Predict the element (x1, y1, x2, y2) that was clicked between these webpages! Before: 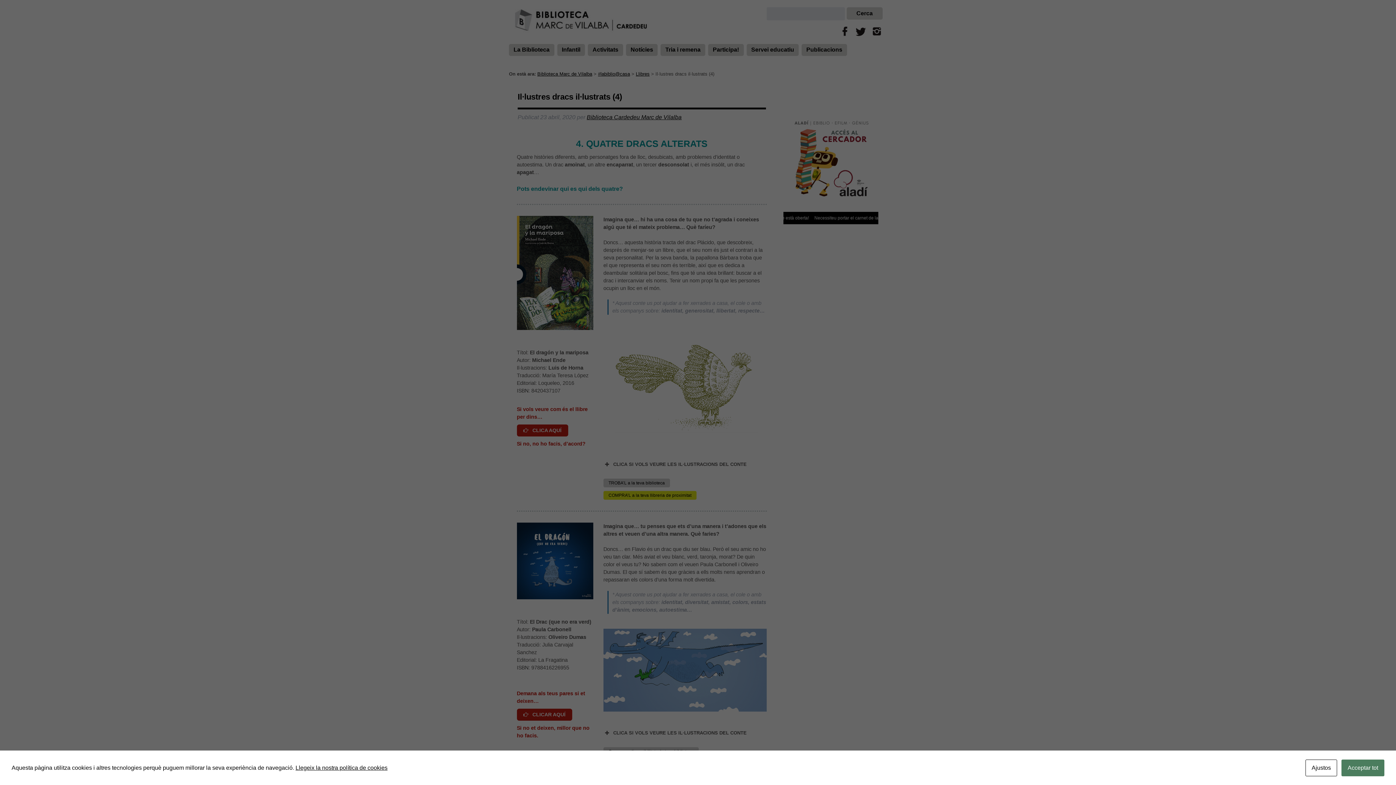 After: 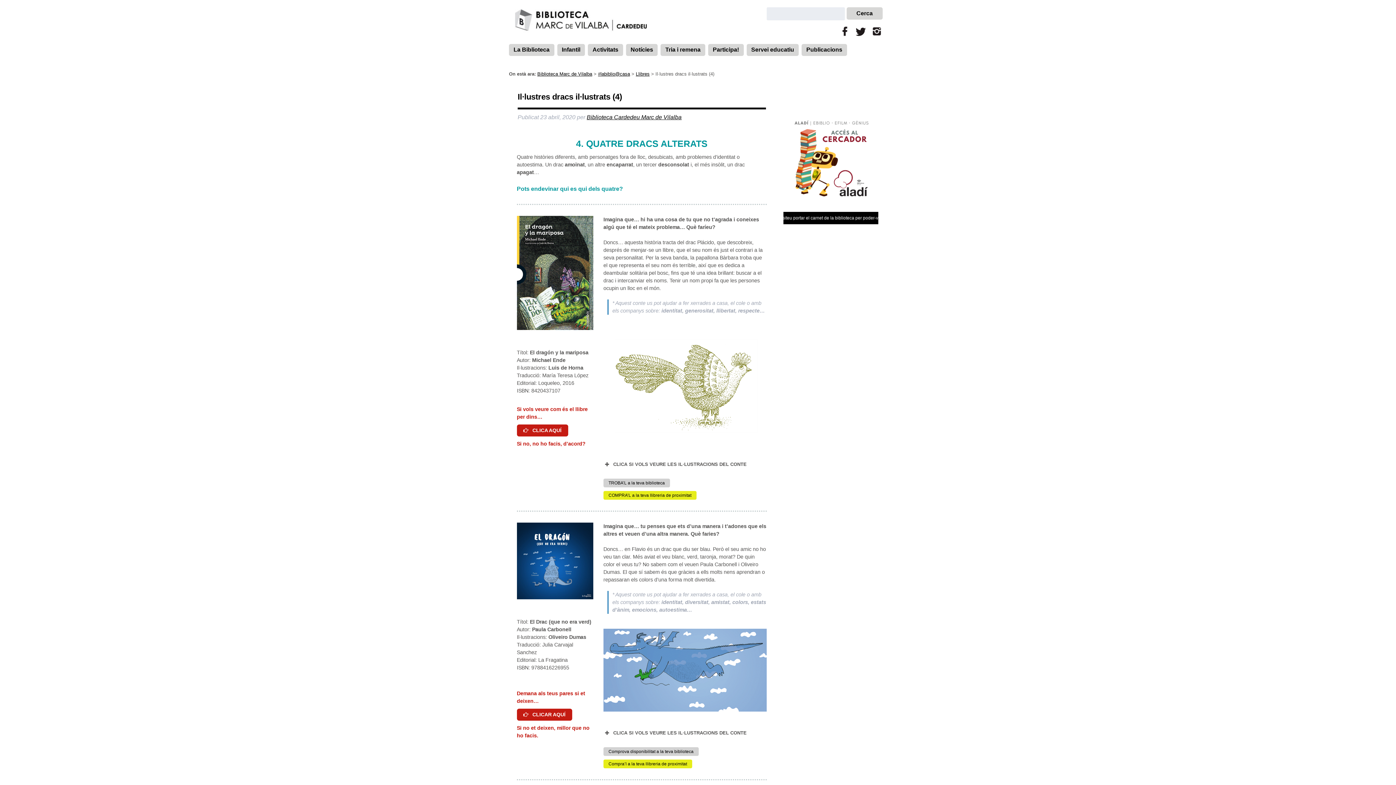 Action: label: Acceptar tot bbox: (1341, 760, 1384, 776)